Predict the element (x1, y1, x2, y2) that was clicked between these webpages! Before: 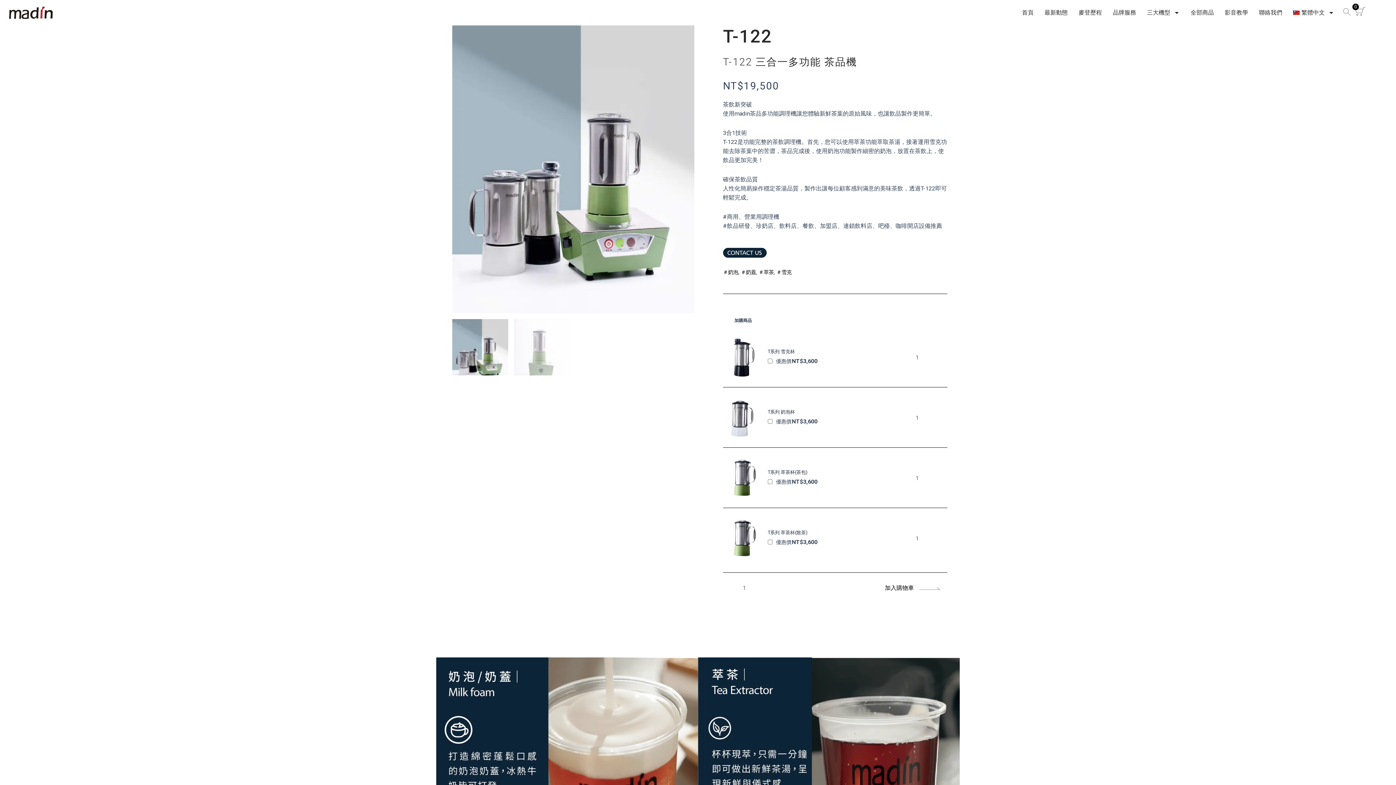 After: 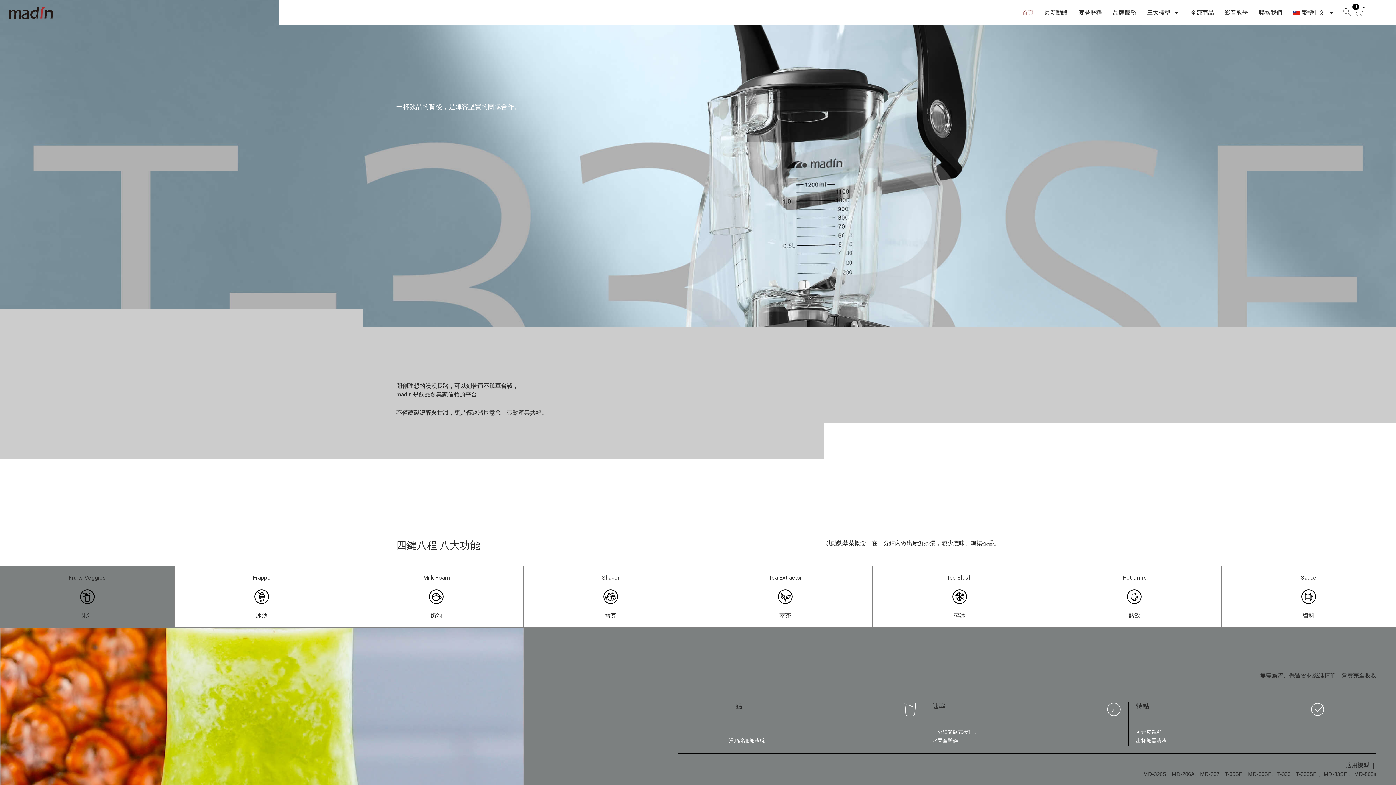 Action: bbox: (9, 6, 52, 19)